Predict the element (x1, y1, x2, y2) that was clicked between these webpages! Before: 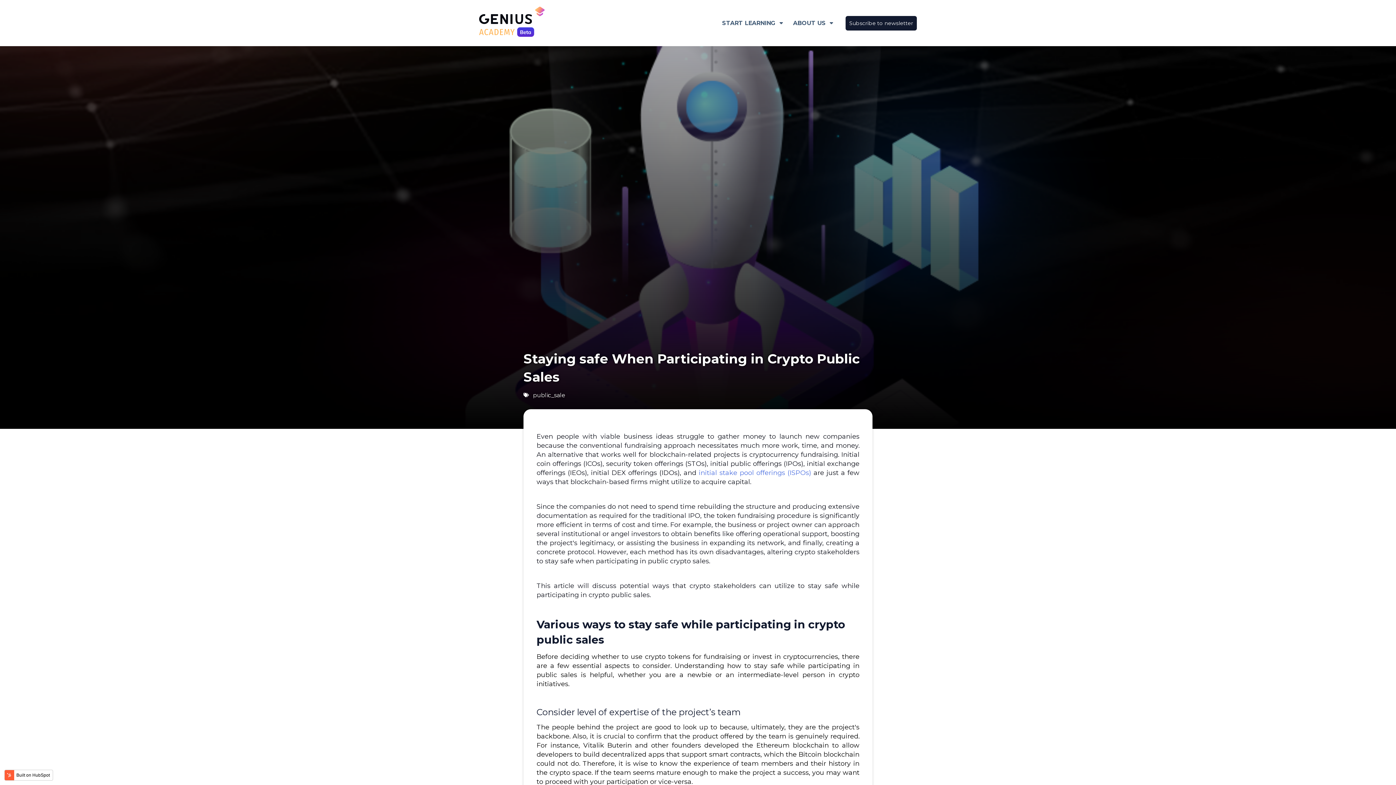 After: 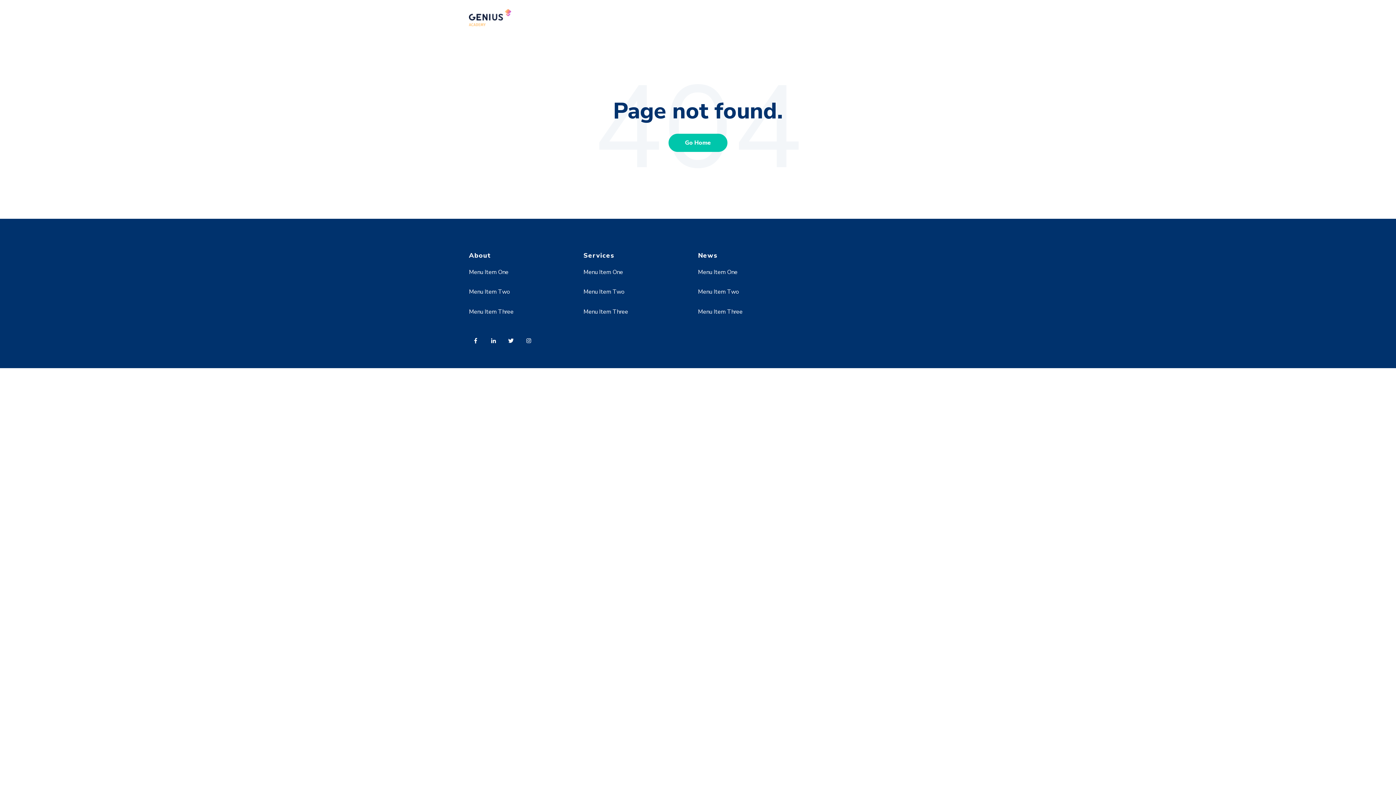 Action: bbox: (479, 6, 544, 39)